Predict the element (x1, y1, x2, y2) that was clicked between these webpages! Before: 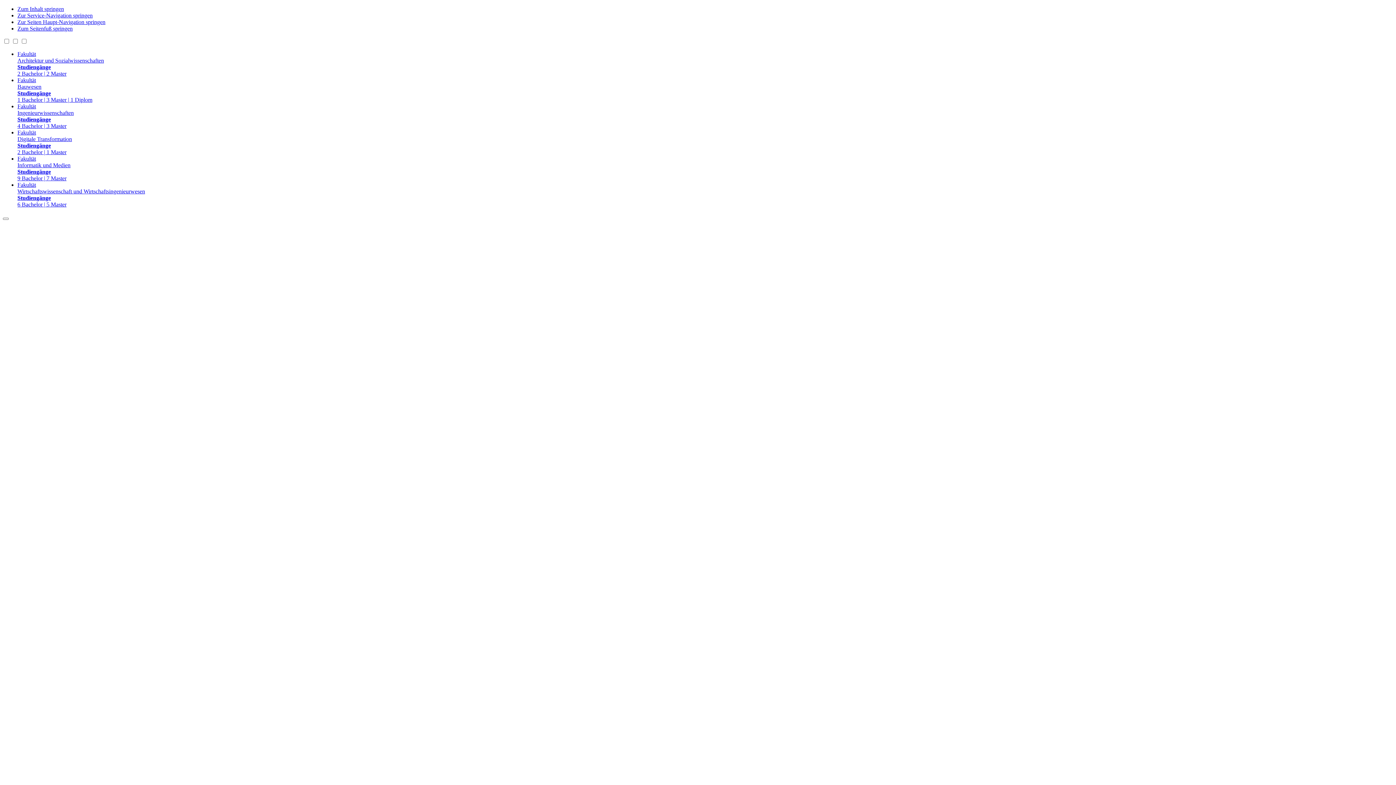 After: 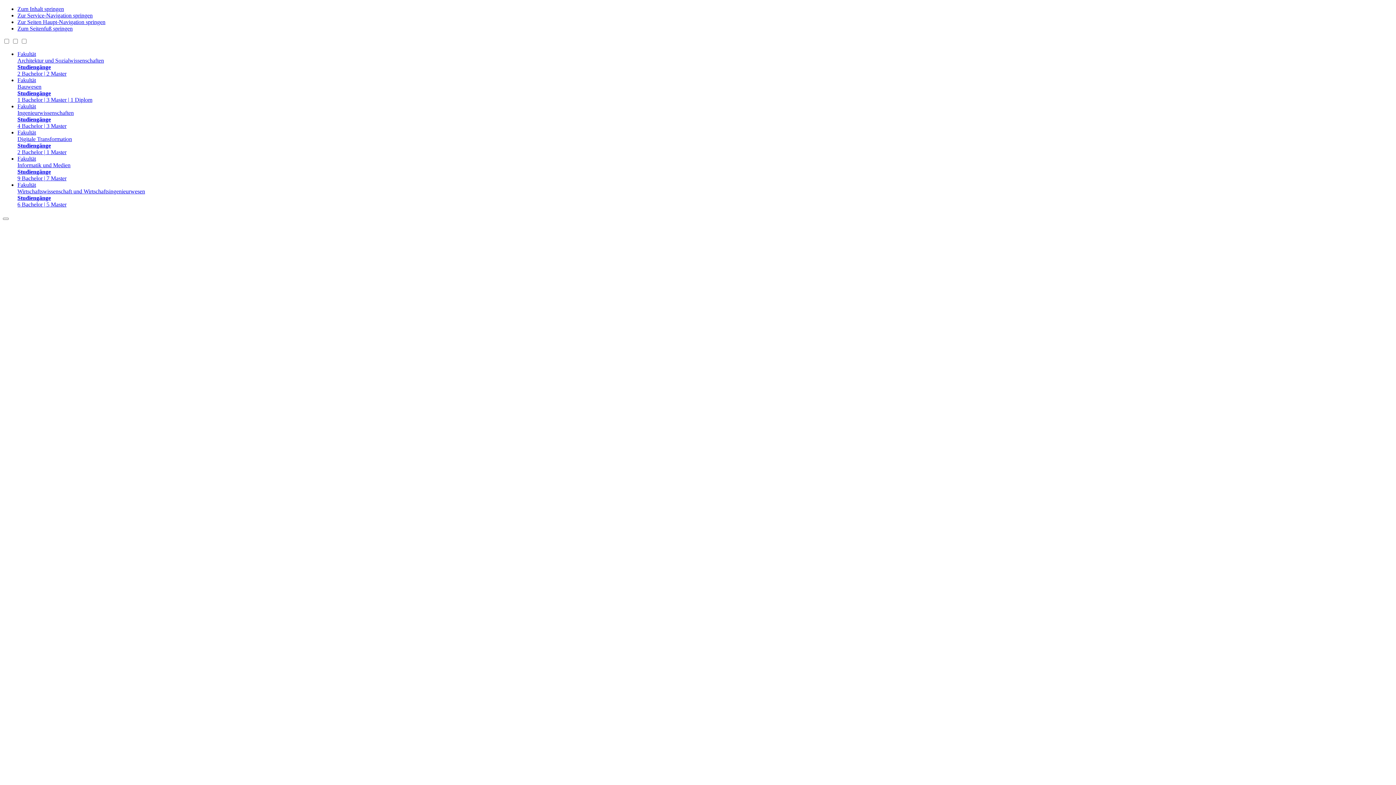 Action: label: Fakultät
Ingenieurwissenschaften
Studiengänge
4 Bachelor | 3 Master bbox: (17, 103, 1393, 129)